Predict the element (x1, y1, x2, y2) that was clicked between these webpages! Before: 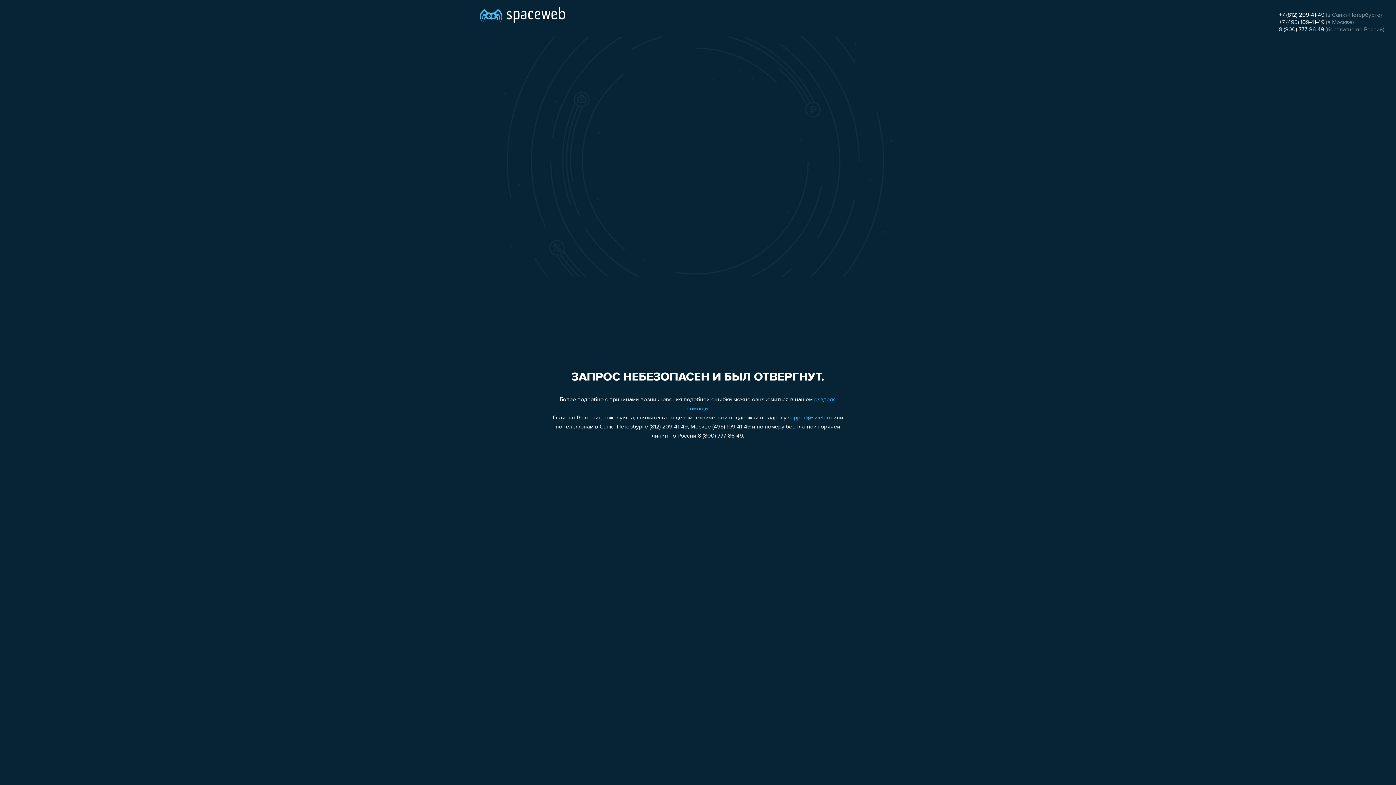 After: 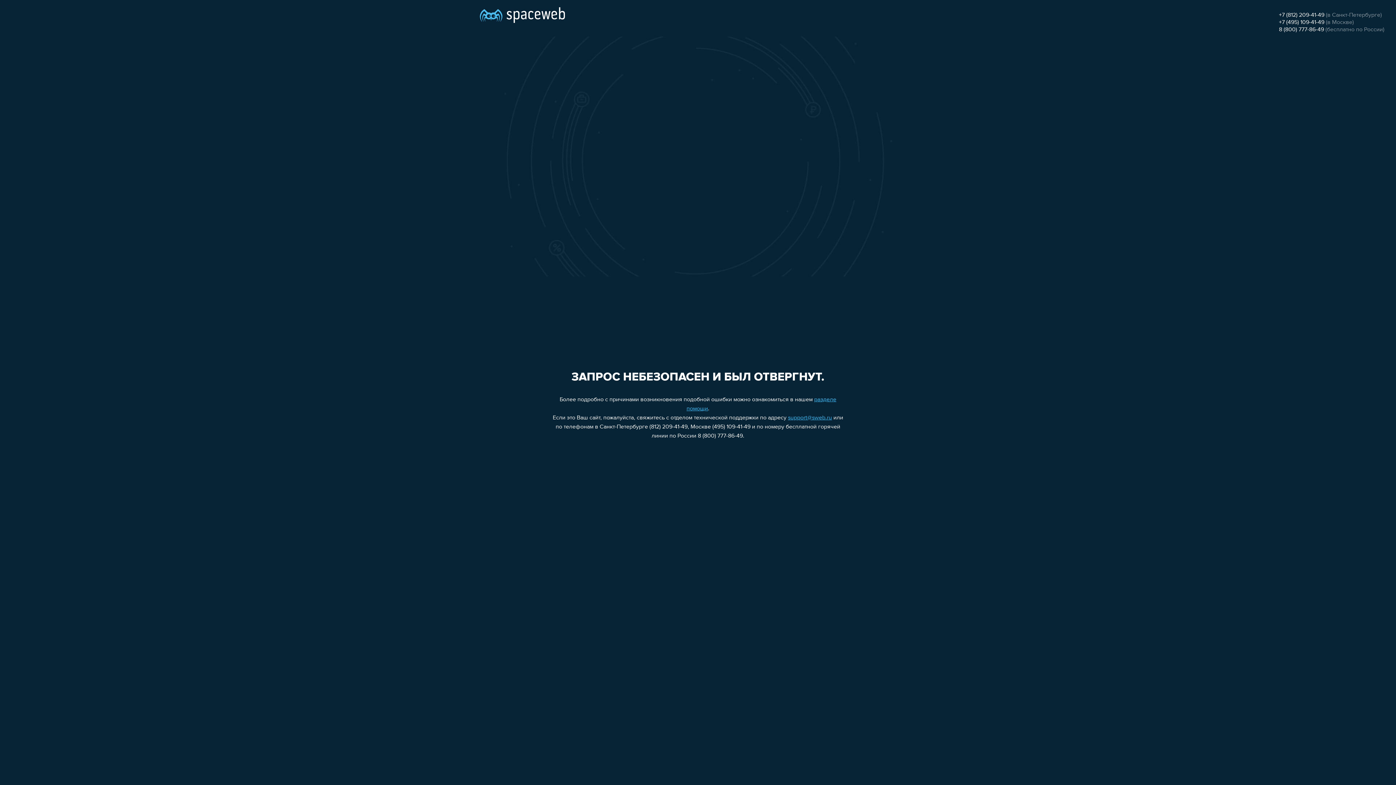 Action: label: +7 (812) 209-41-49 bbox: (1279, 12, 1324, 18)